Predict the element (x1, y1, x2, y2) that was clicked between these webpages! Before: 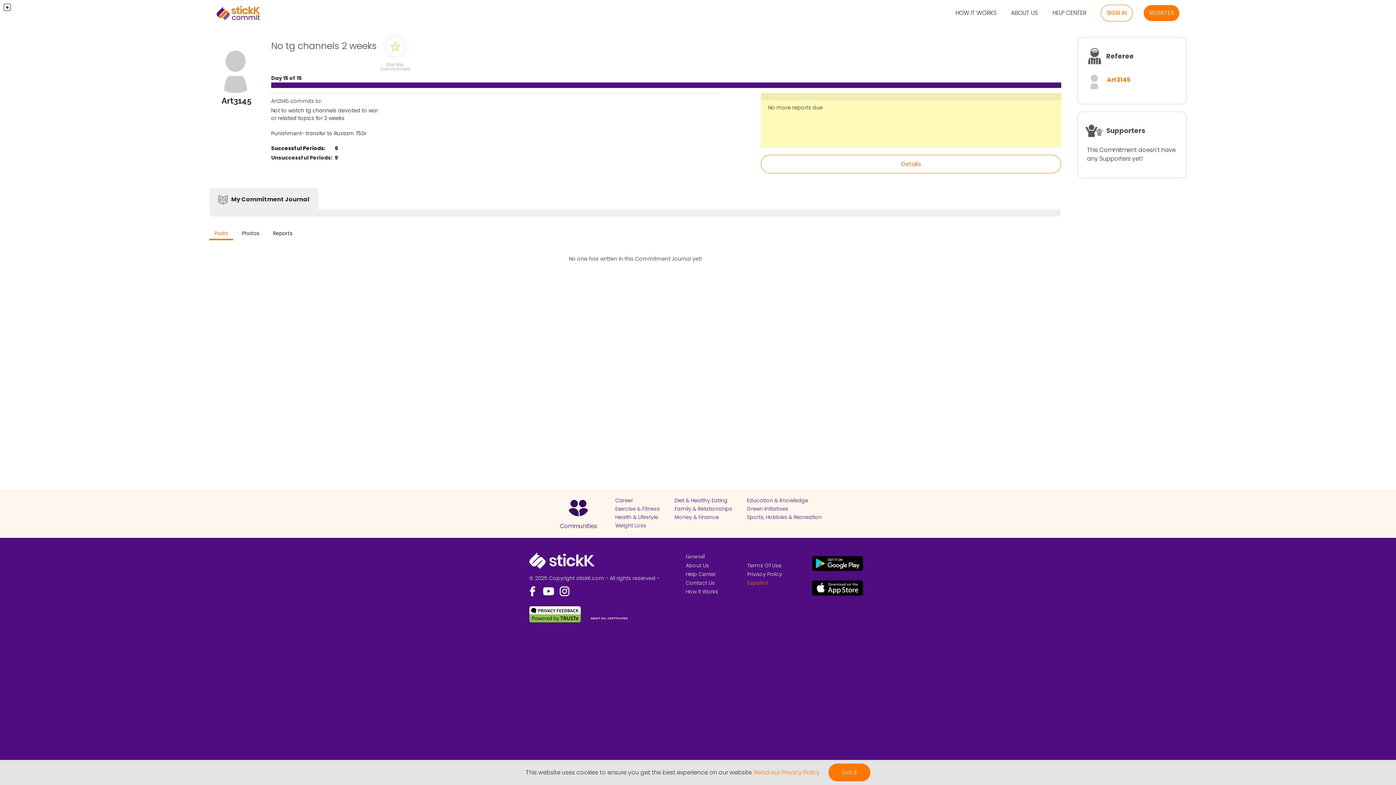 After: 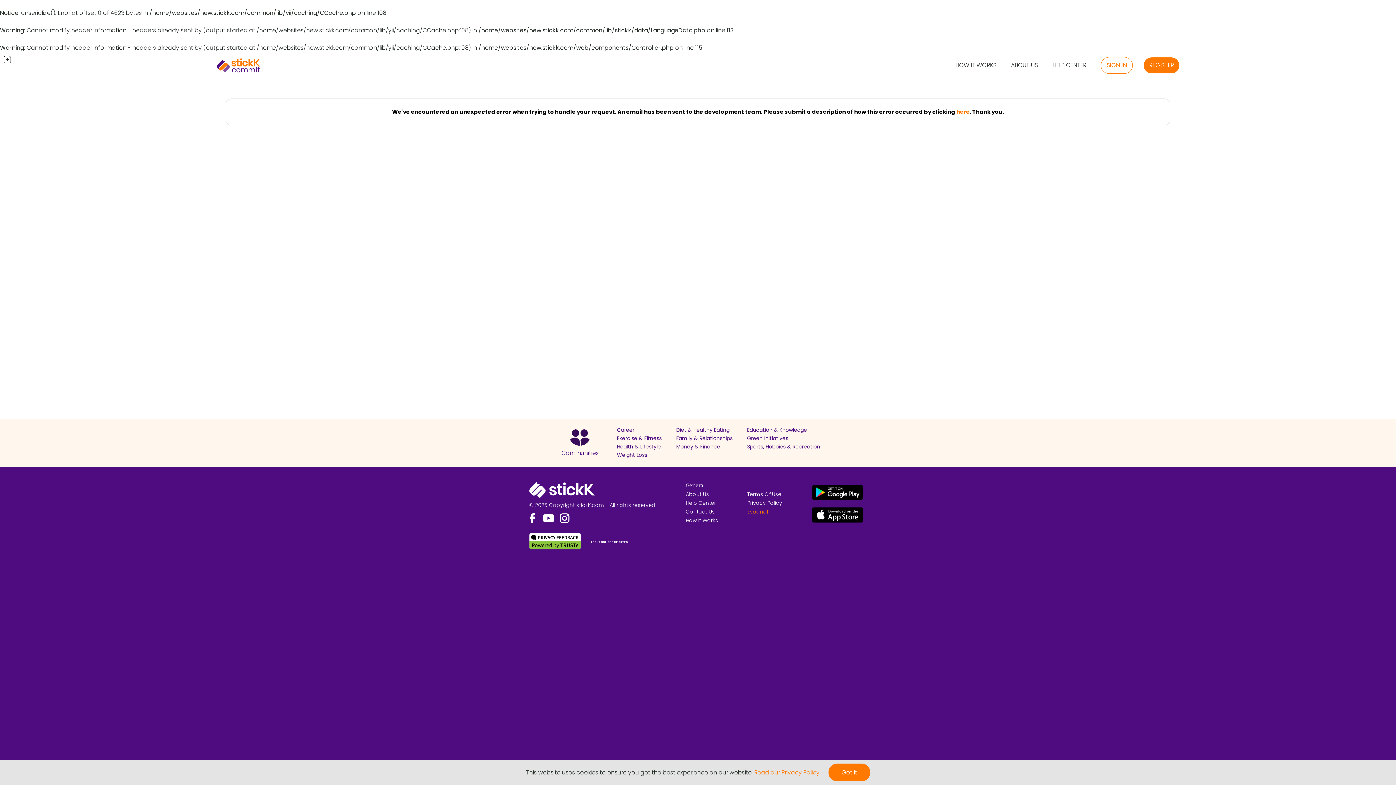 Action: bbox: (559, 496, 597, 530) label: Communities